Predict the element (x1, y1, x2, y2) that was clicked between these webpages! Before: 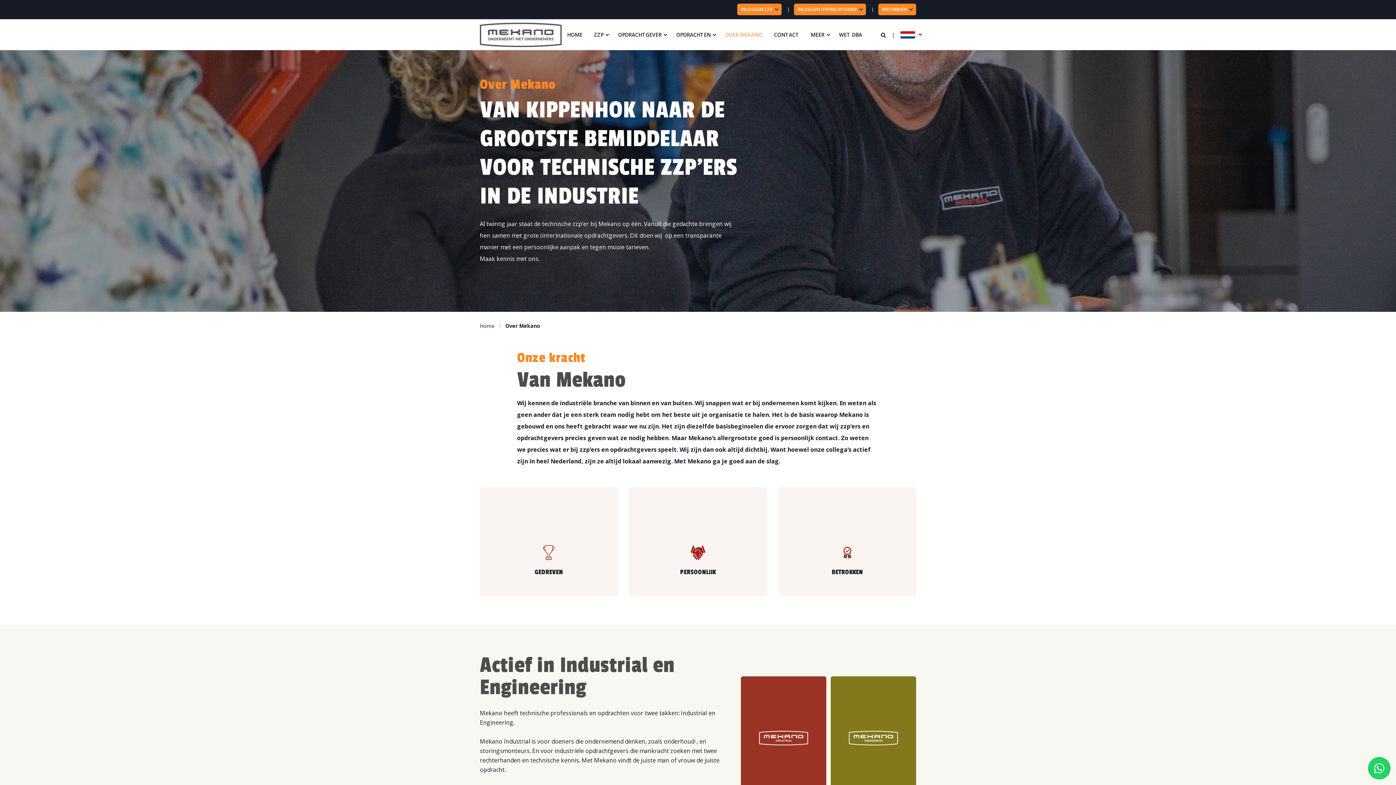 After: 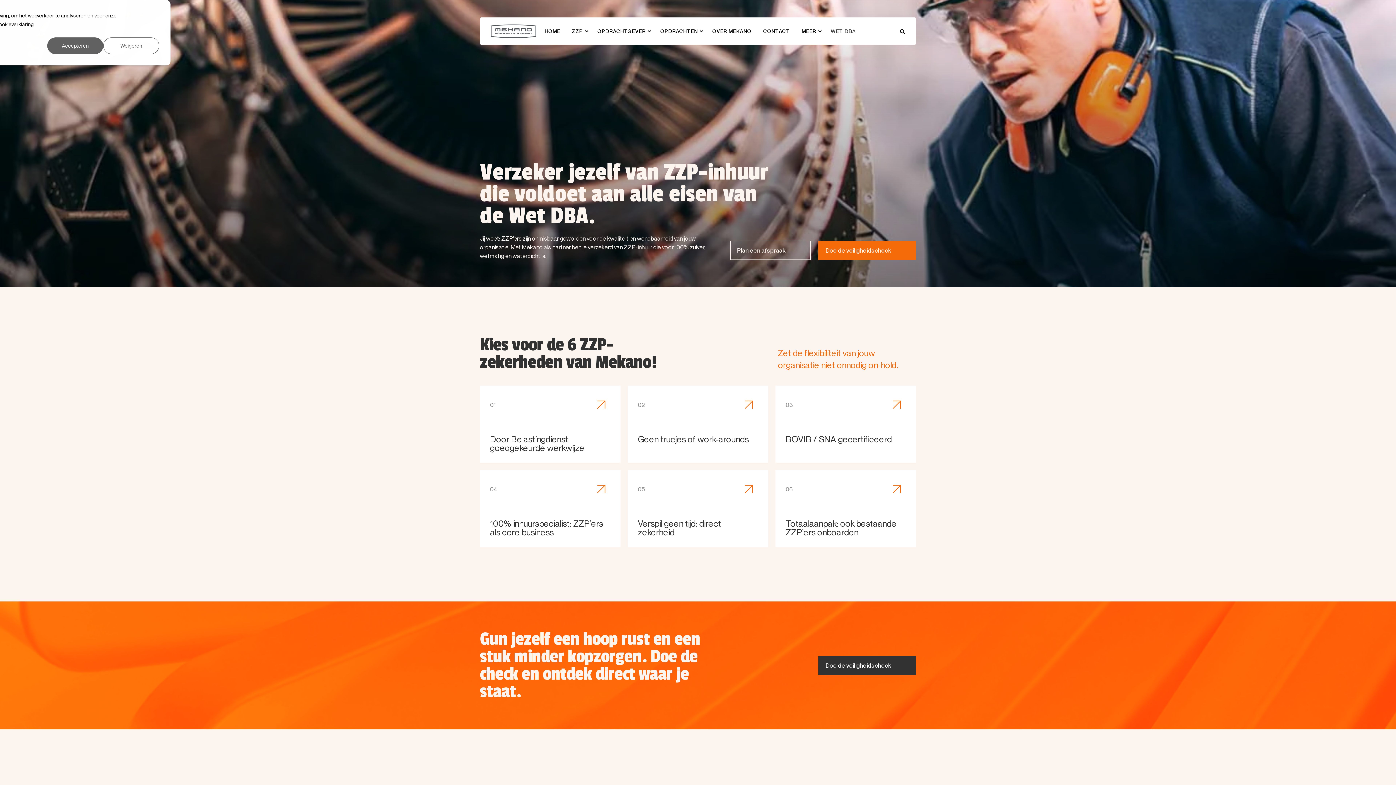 Action: bbox: (833, 19, 862, 50) label: WET DBA